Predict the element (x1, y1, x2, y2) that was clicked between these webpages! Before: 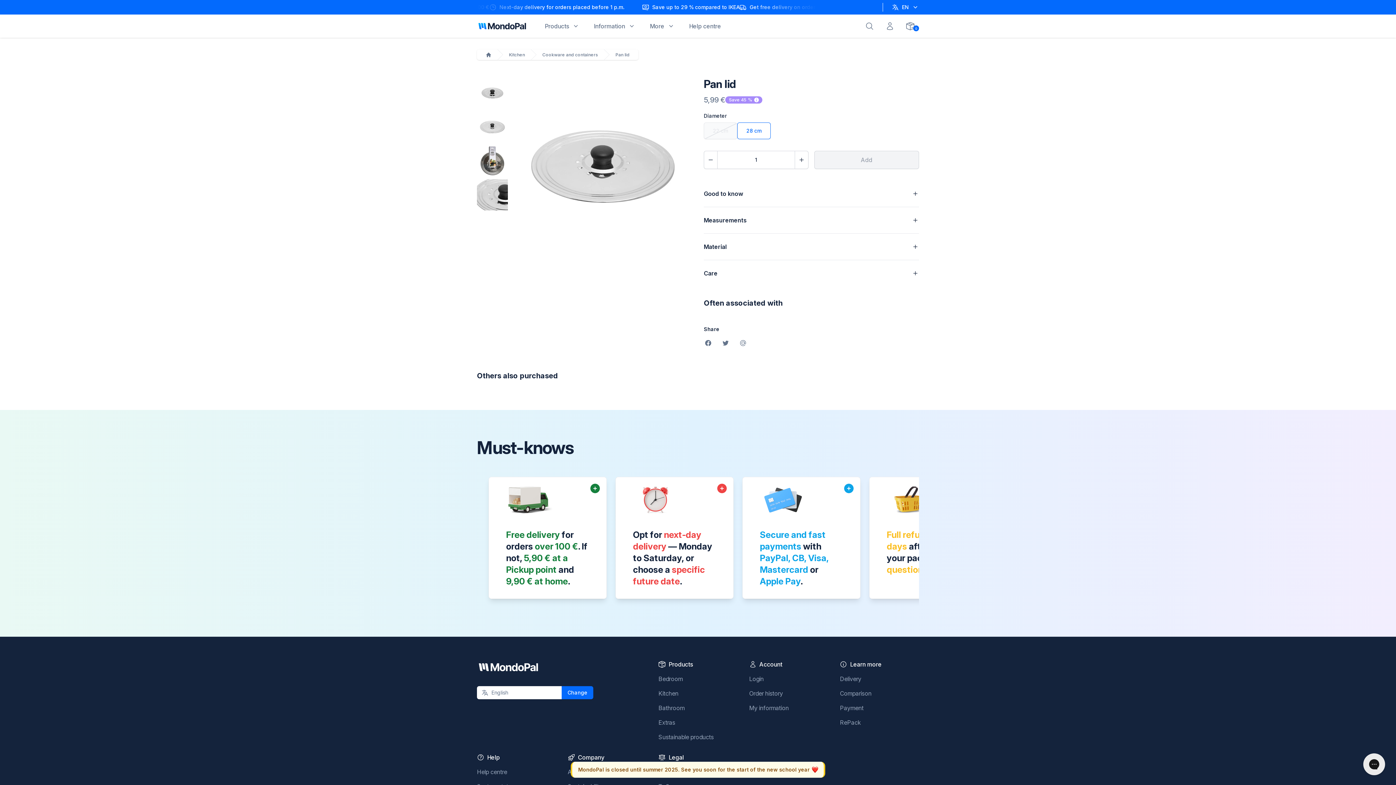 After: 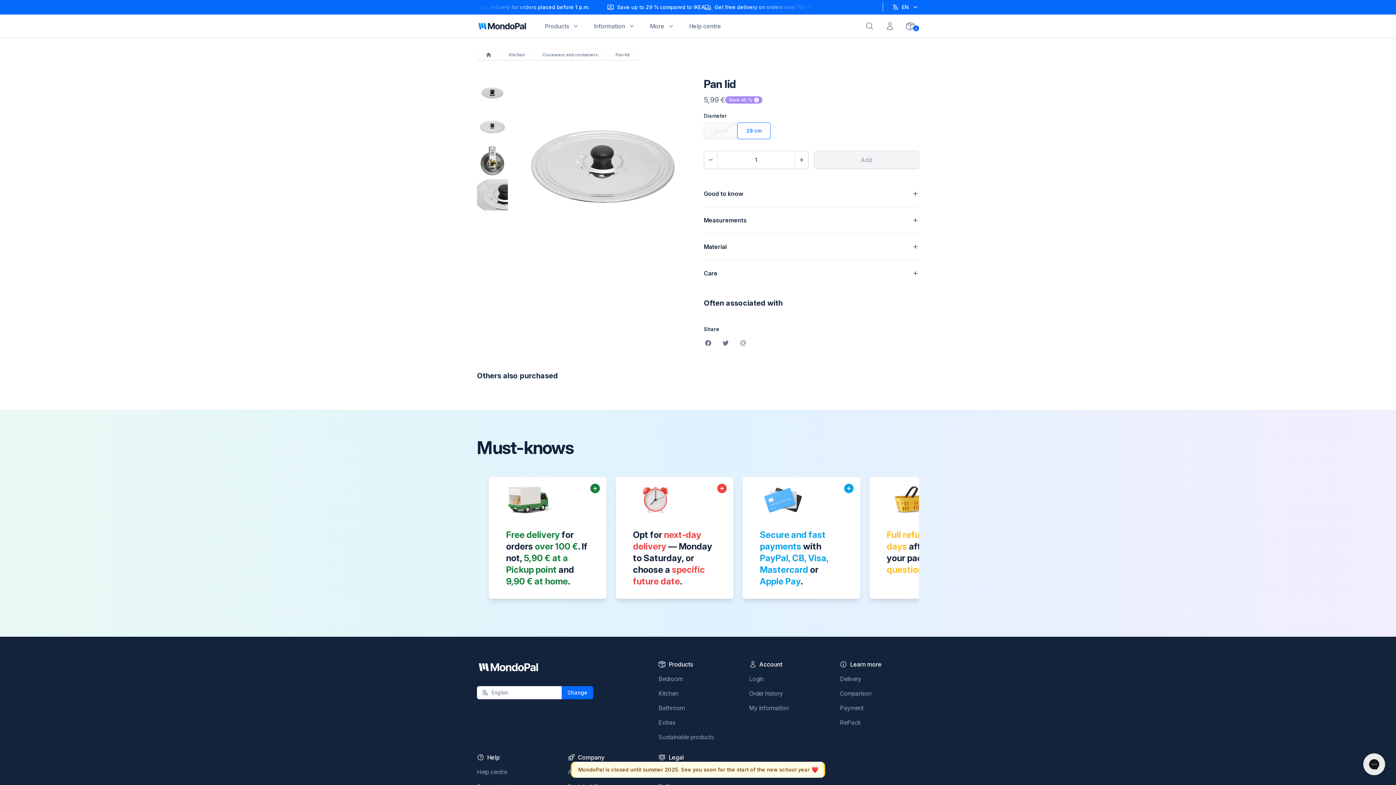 Action: bbox: (477, 77, 508, 108)